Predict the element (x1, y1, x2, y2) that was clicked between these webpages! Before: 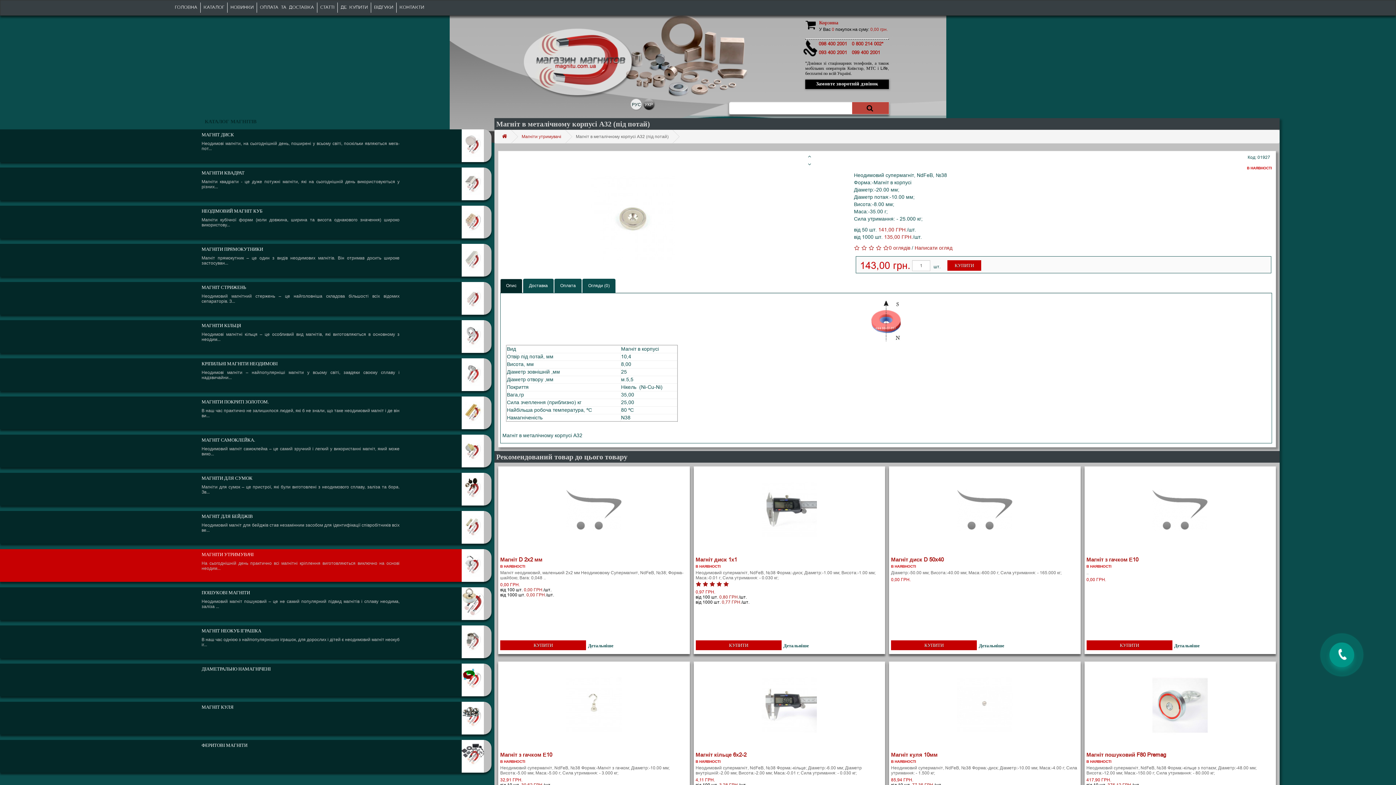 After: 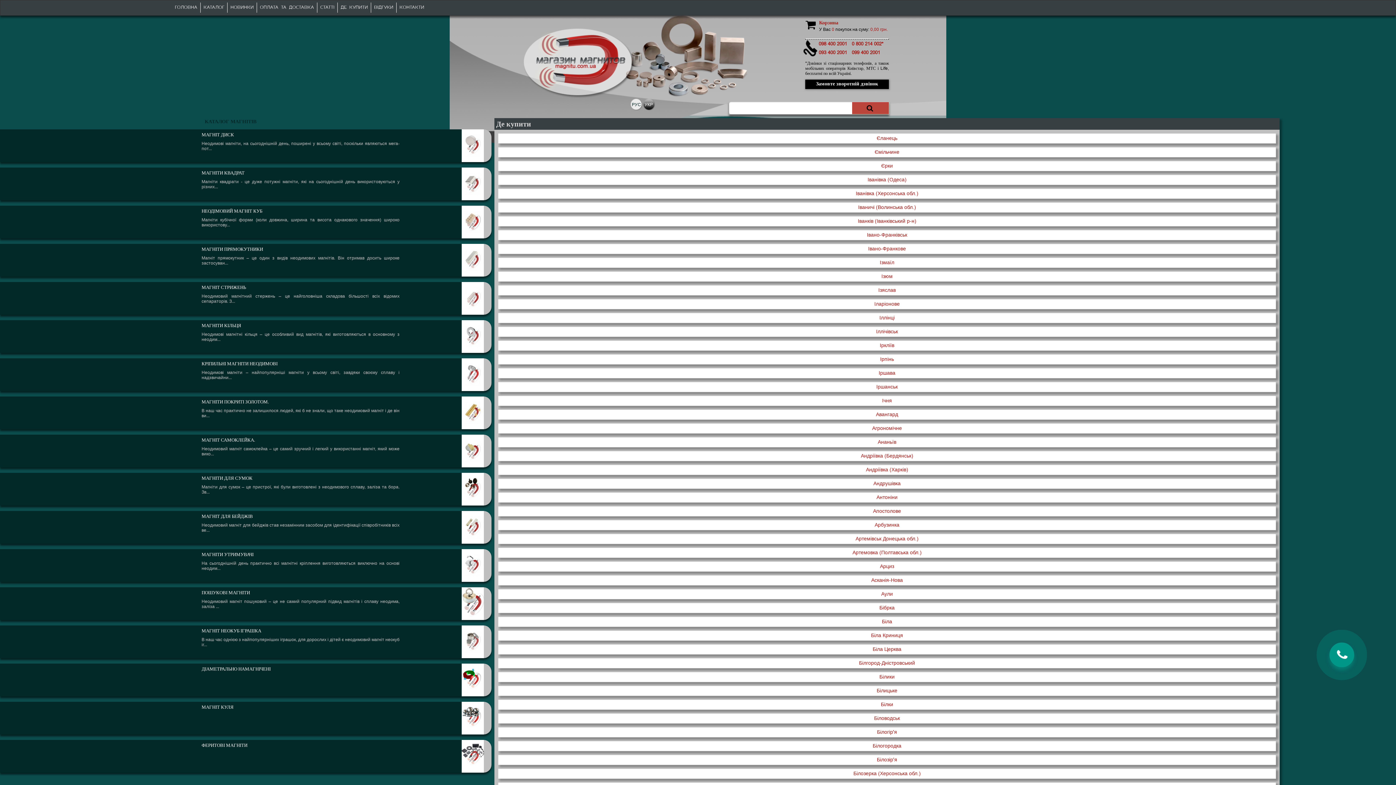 Action: label: ДЕ КУПИТИ bbox: (337, 2, 371, 12)